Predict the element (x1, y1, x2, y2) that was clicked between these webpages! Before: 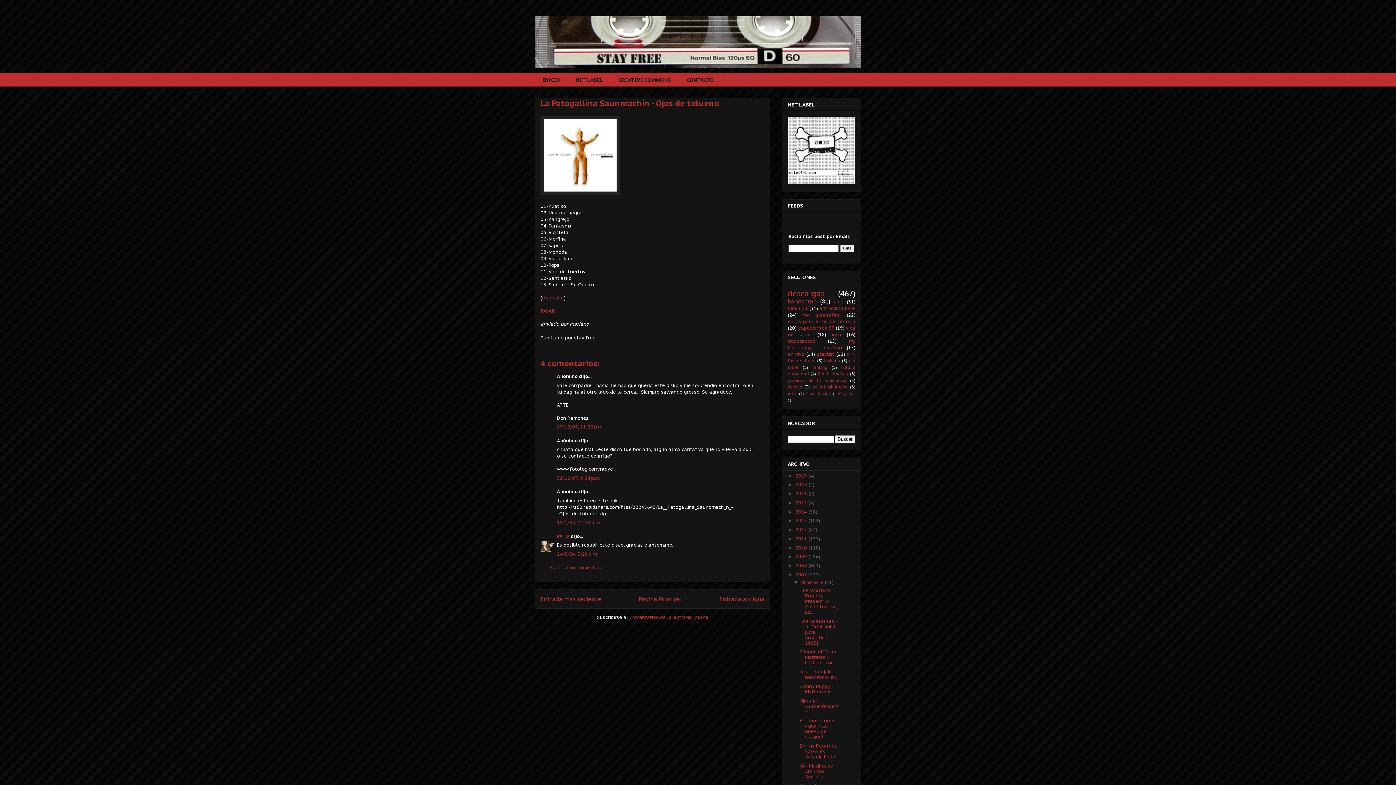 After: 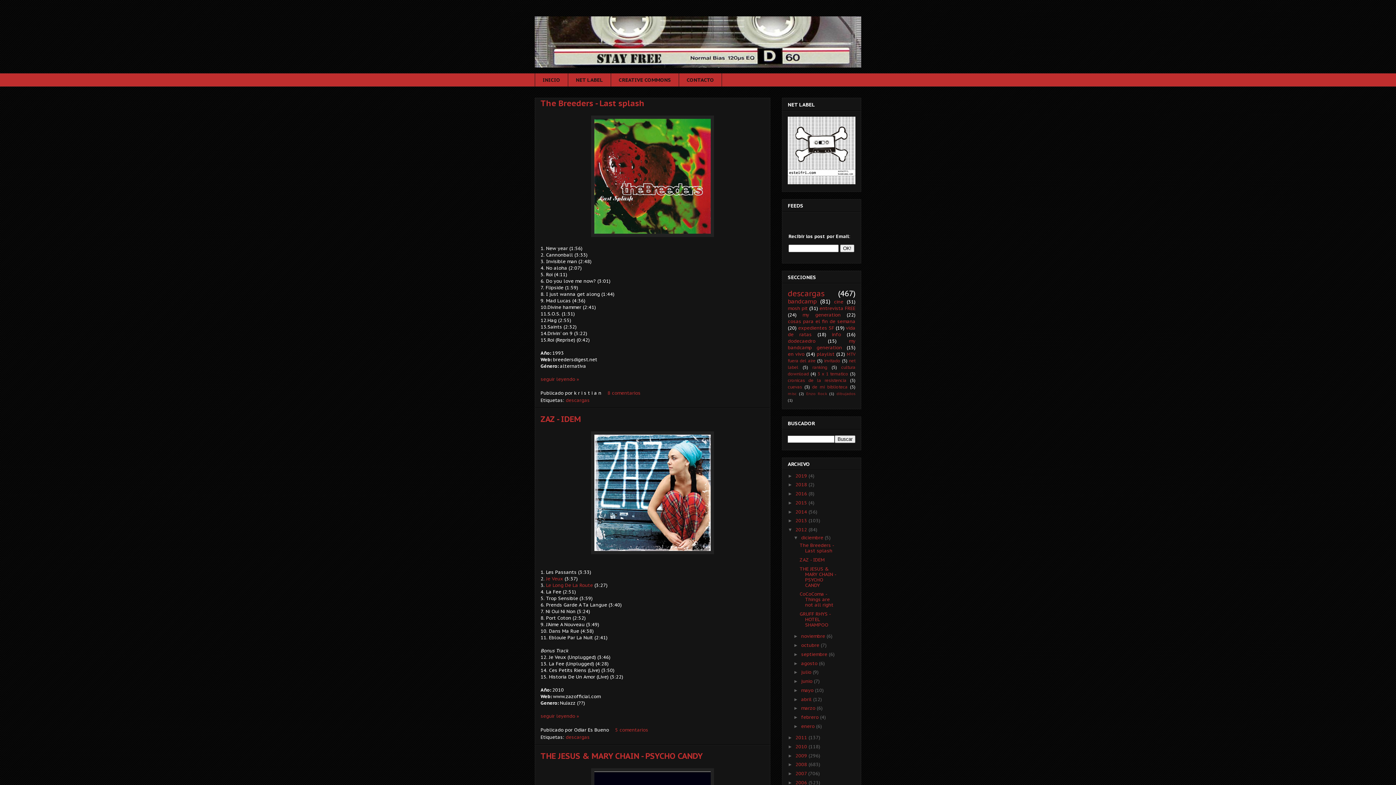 Action: bbox: (795, 526, 808, 533) label: 2012 